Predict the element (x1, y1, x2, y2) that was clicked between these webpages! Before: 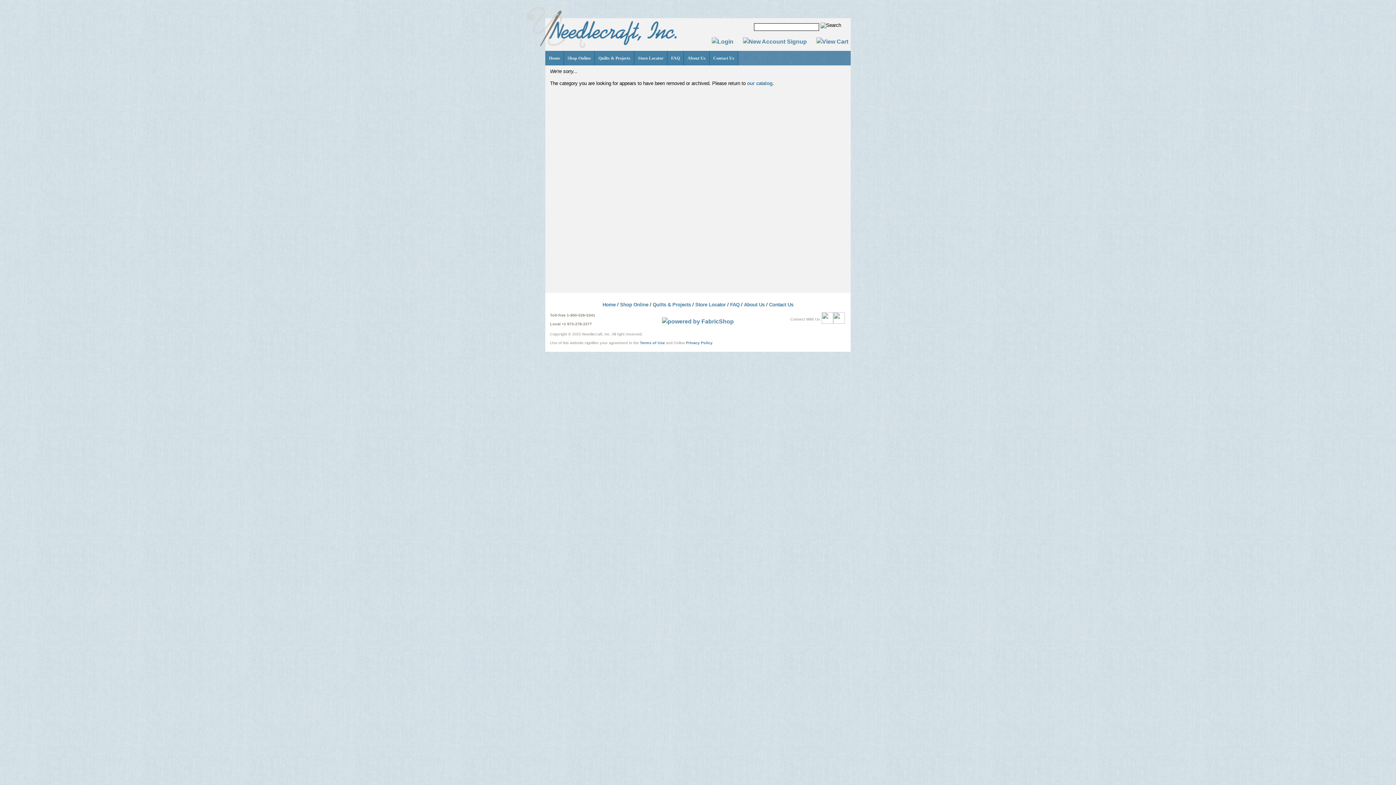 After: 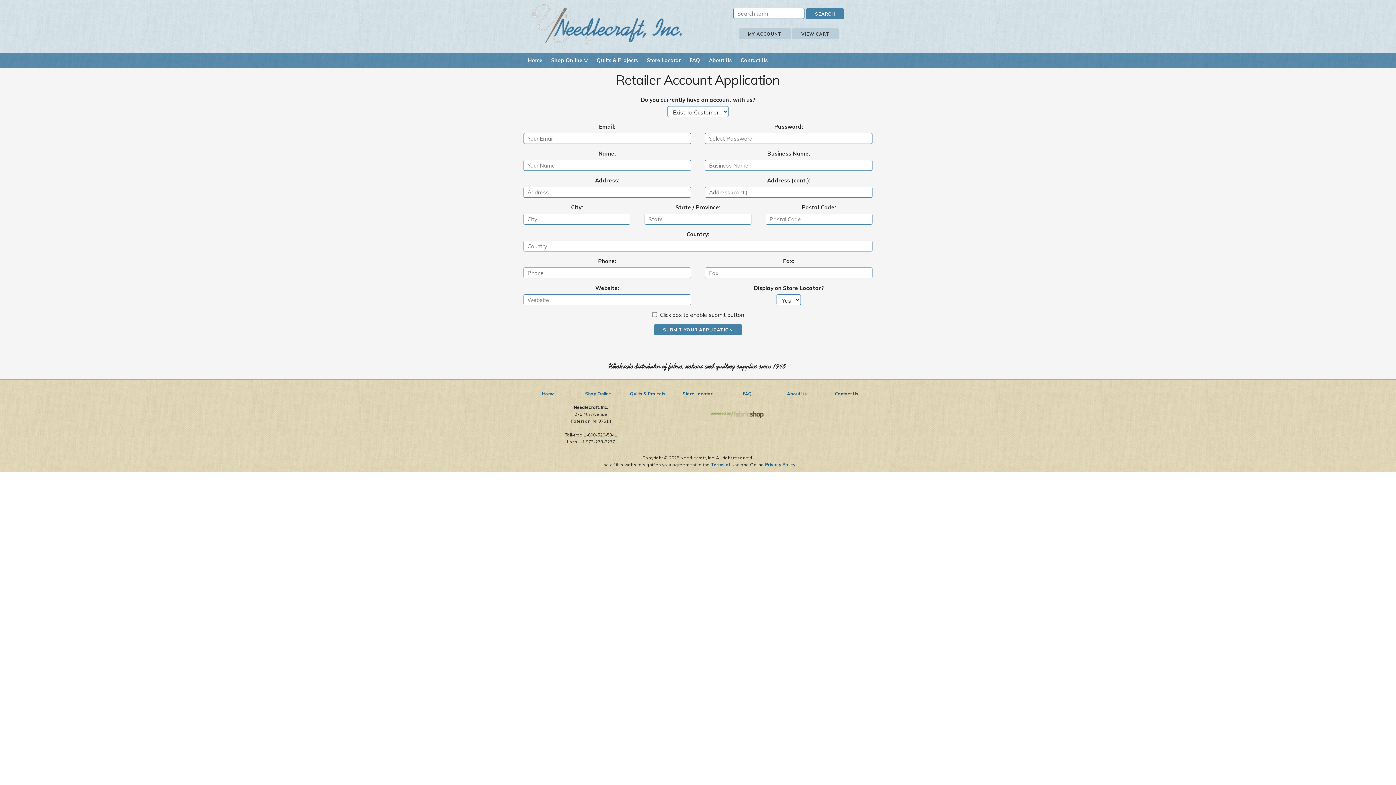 Action: bbox: (743, 38, 807, 44)